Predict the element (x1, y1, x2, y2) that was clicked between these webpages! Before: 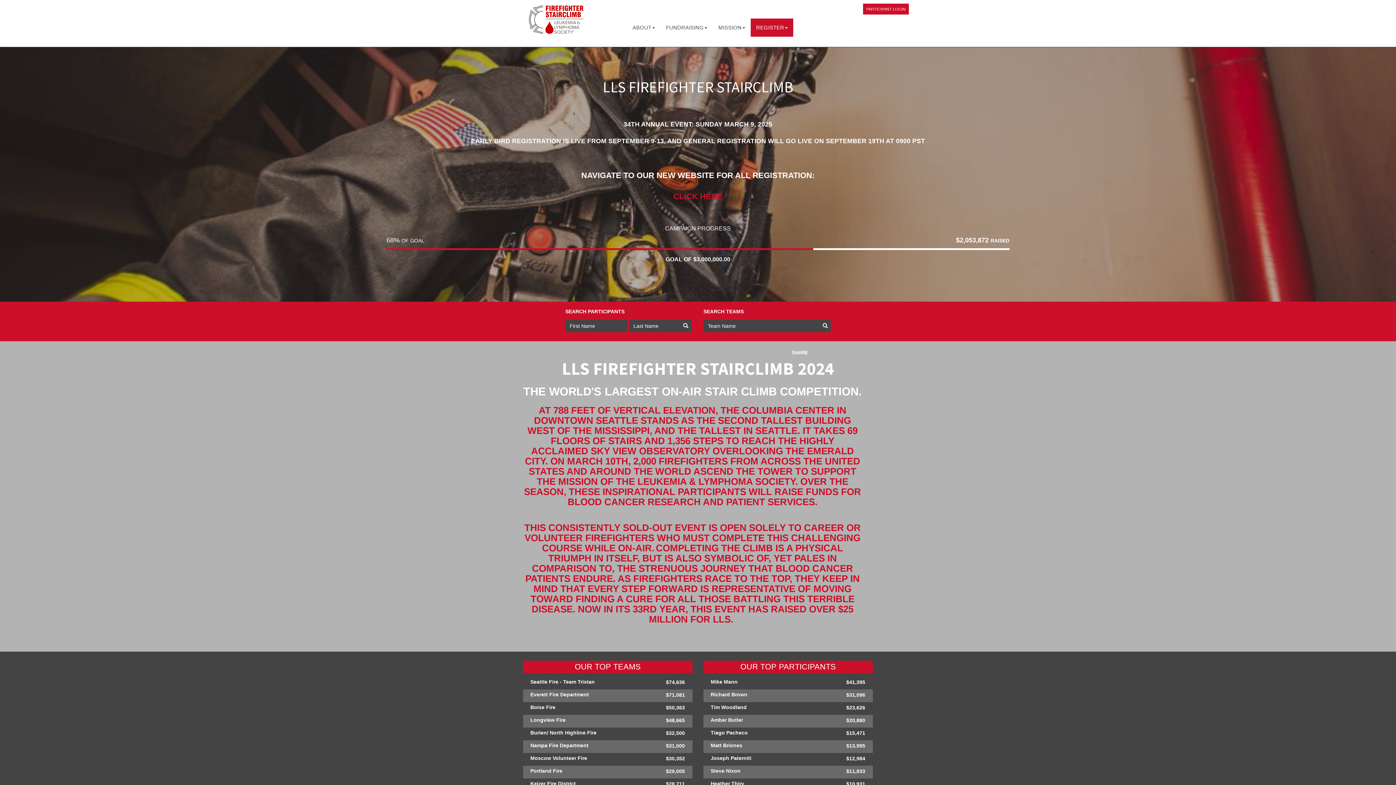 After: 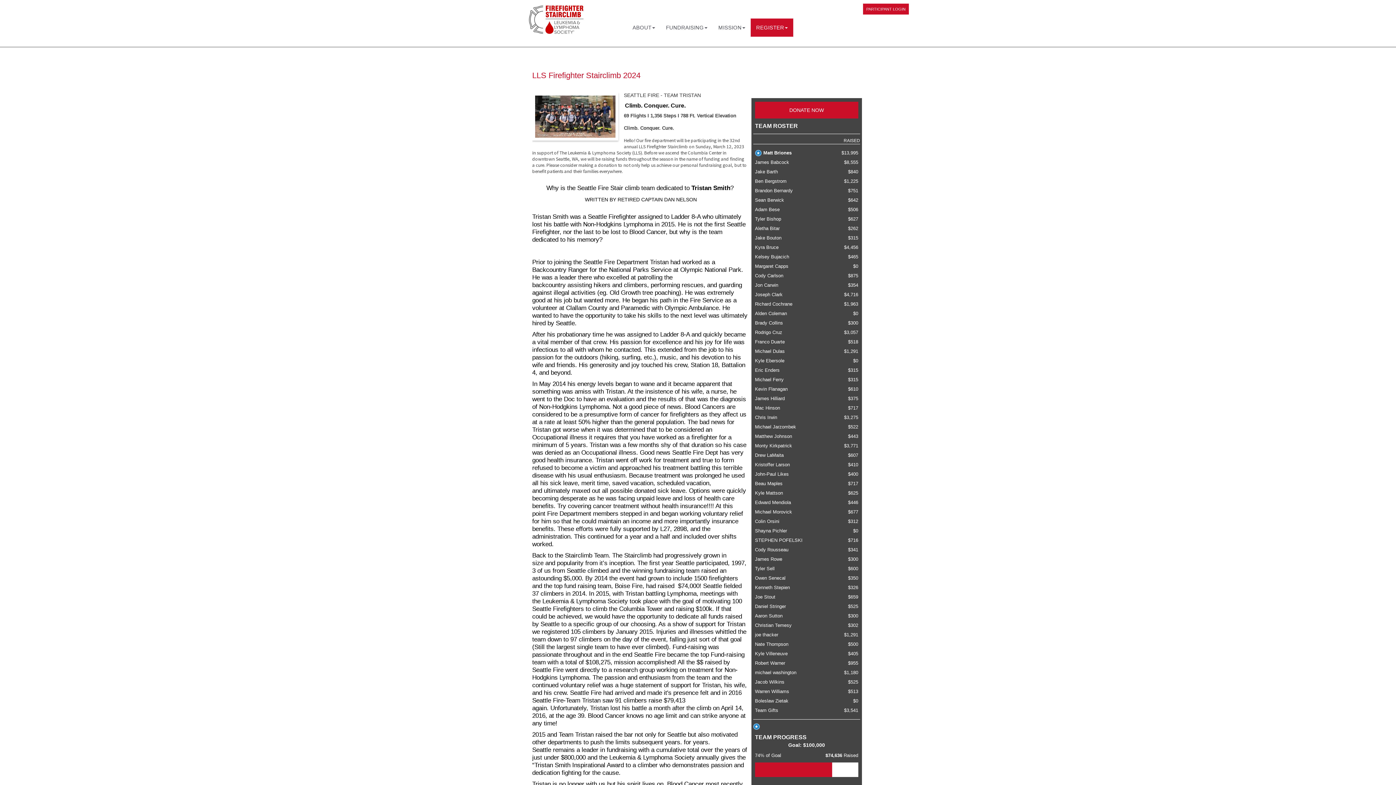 Action: label: Seattle Fire - Team Tristan bbox: (530, 679, 594, 685)